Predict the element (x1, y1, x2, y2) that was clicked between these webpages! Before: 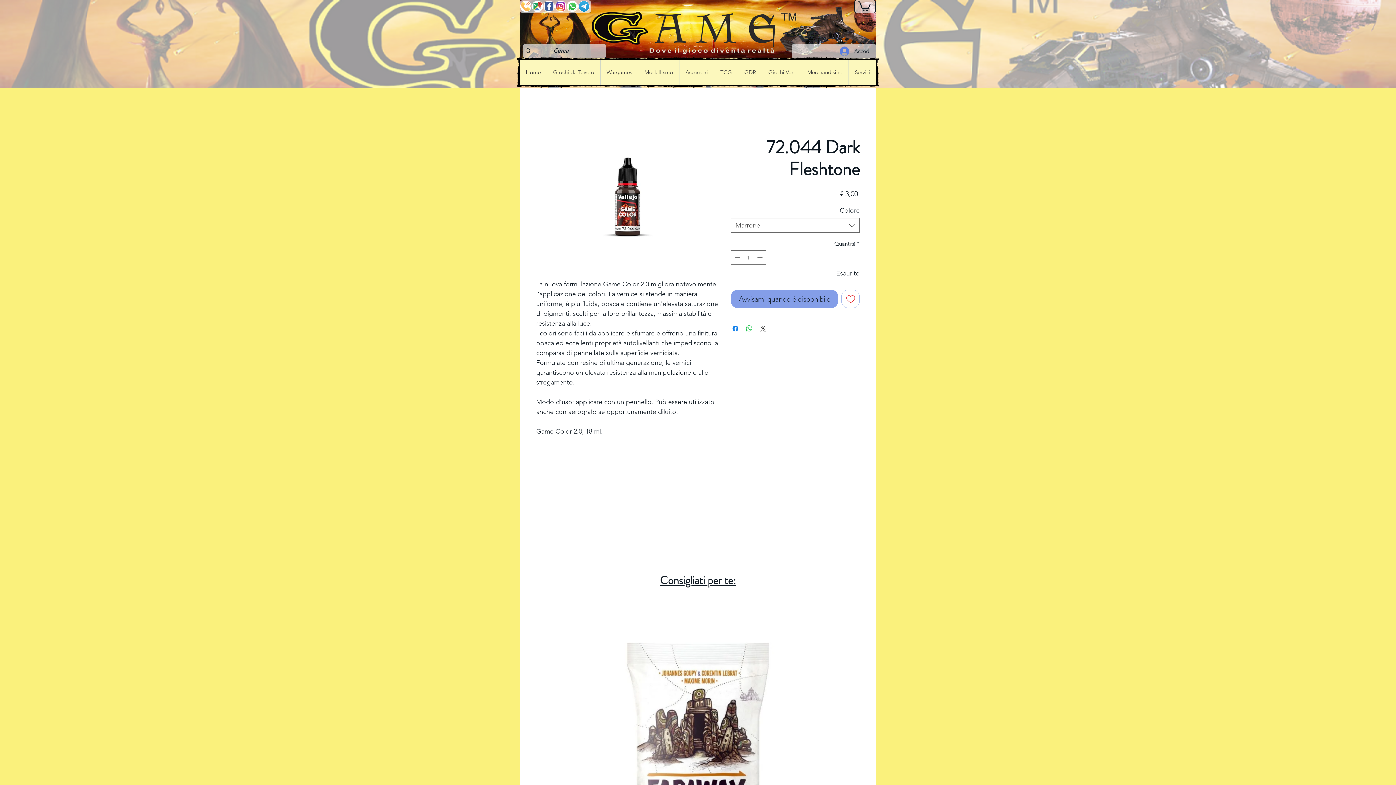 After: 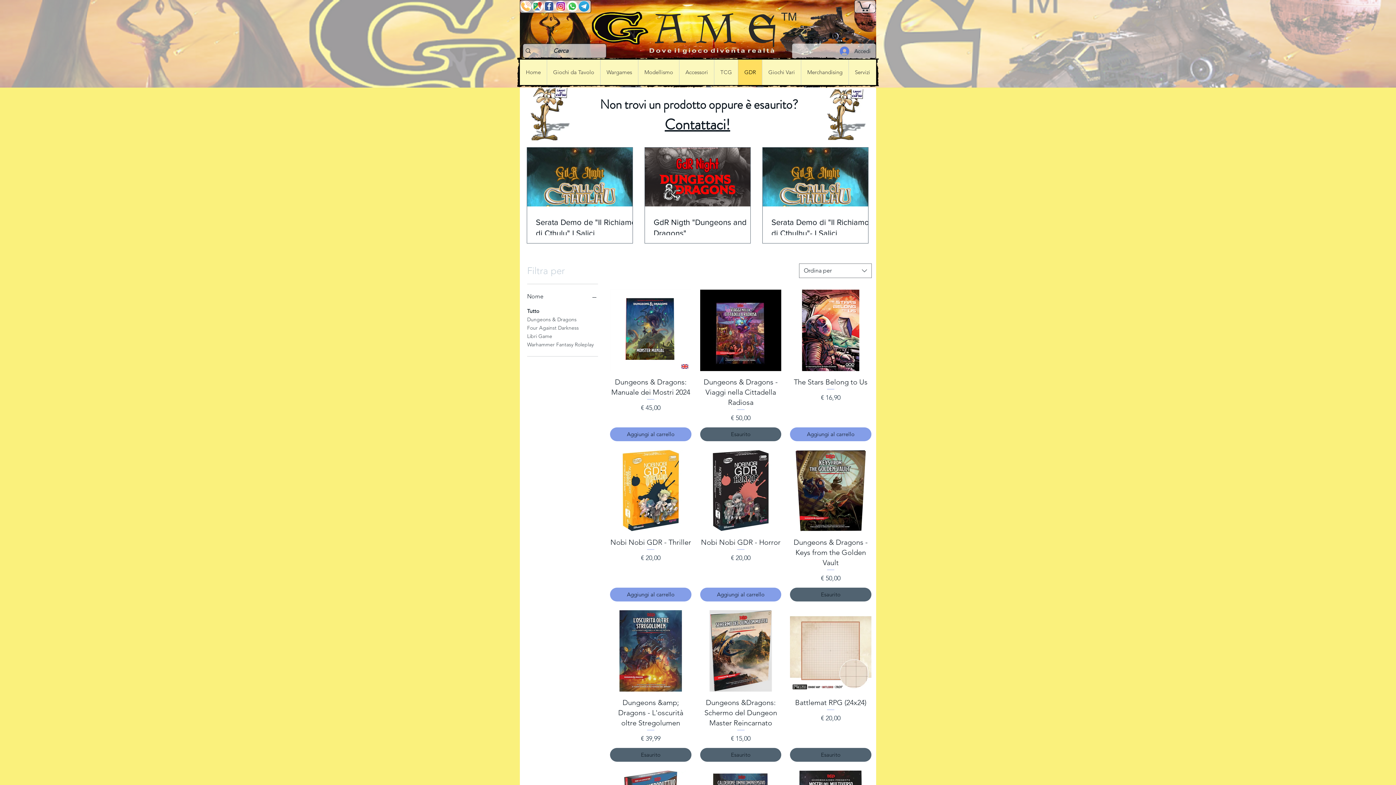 Action: bbox: (738, 59, 762, 85) label: GDR